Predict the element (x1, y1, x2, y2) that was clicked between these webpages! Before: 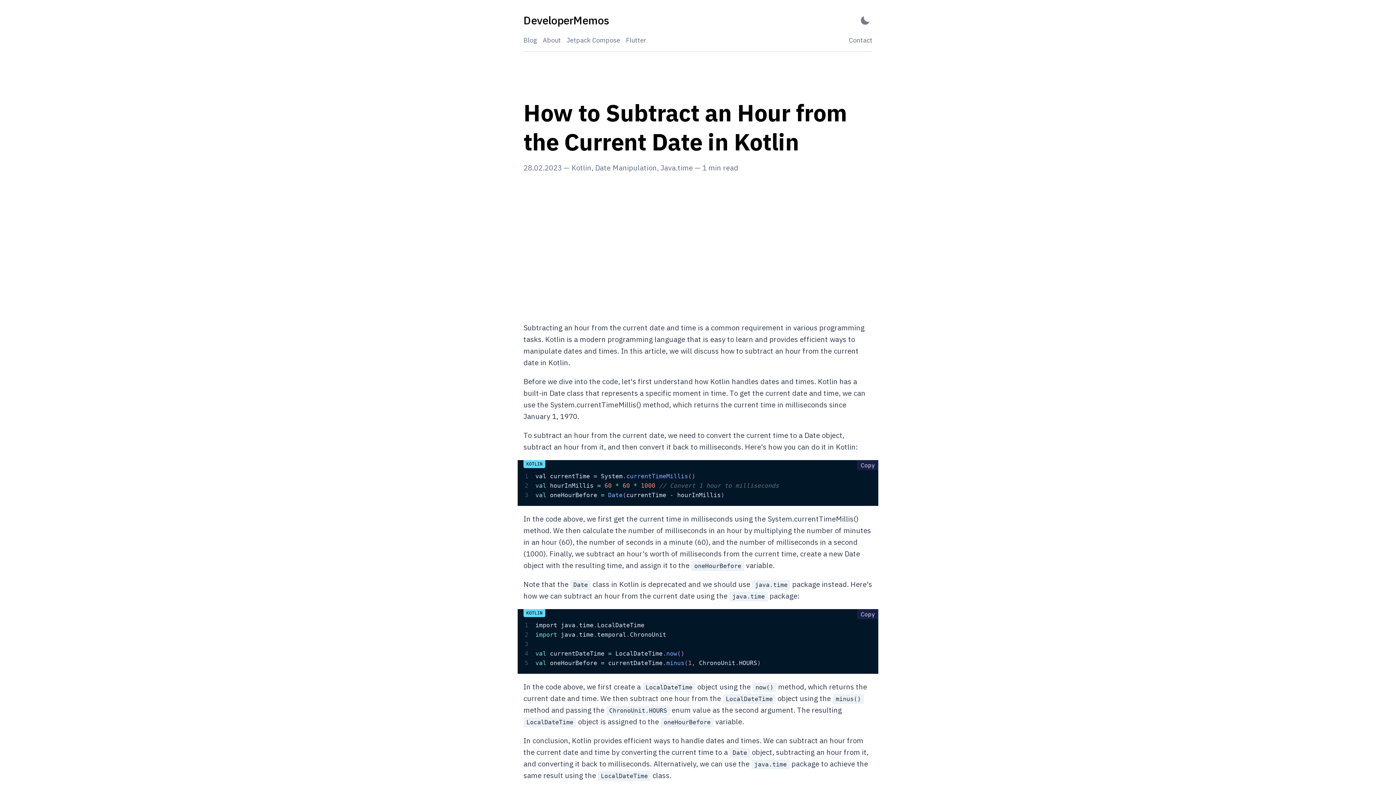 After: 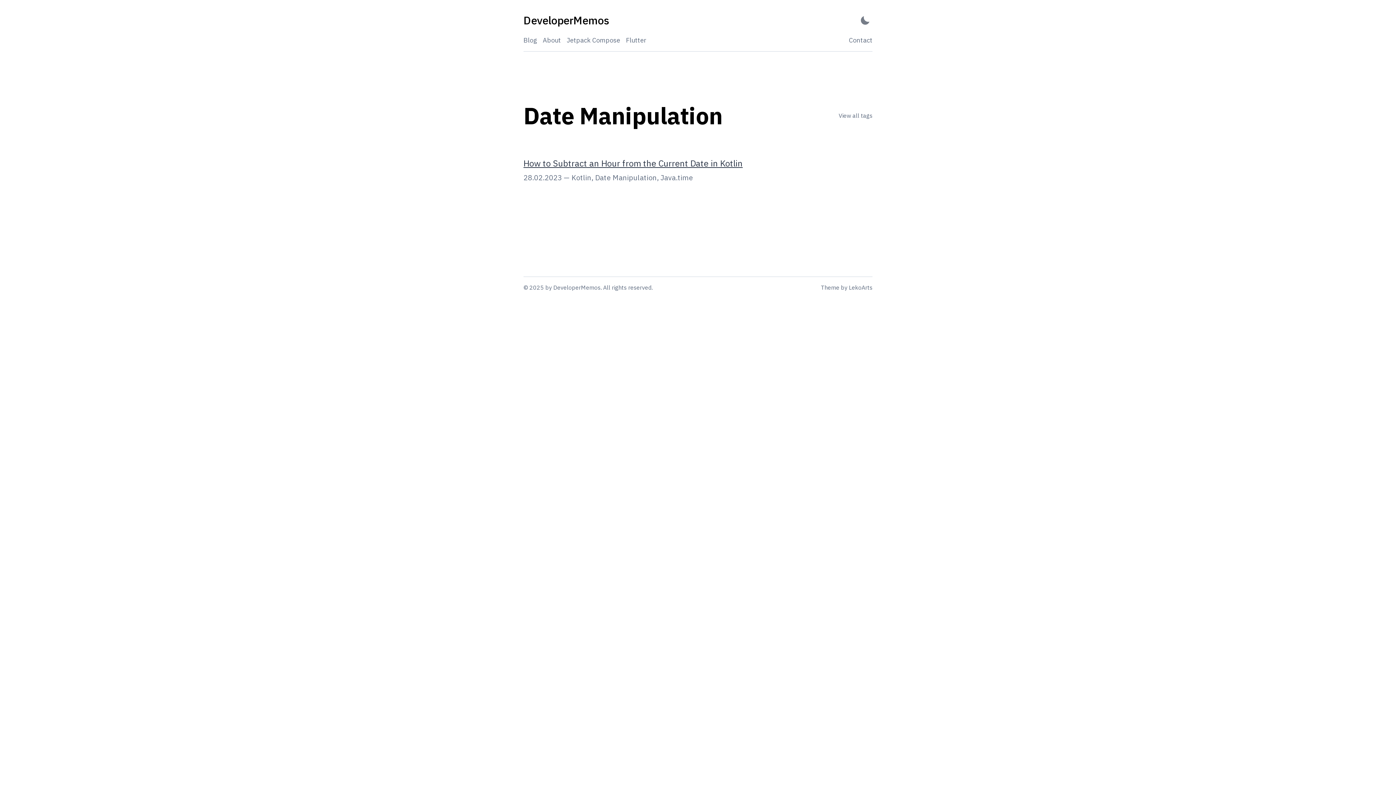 Action: bbox: (595, 162, 657, 172) label: Date Manipulation